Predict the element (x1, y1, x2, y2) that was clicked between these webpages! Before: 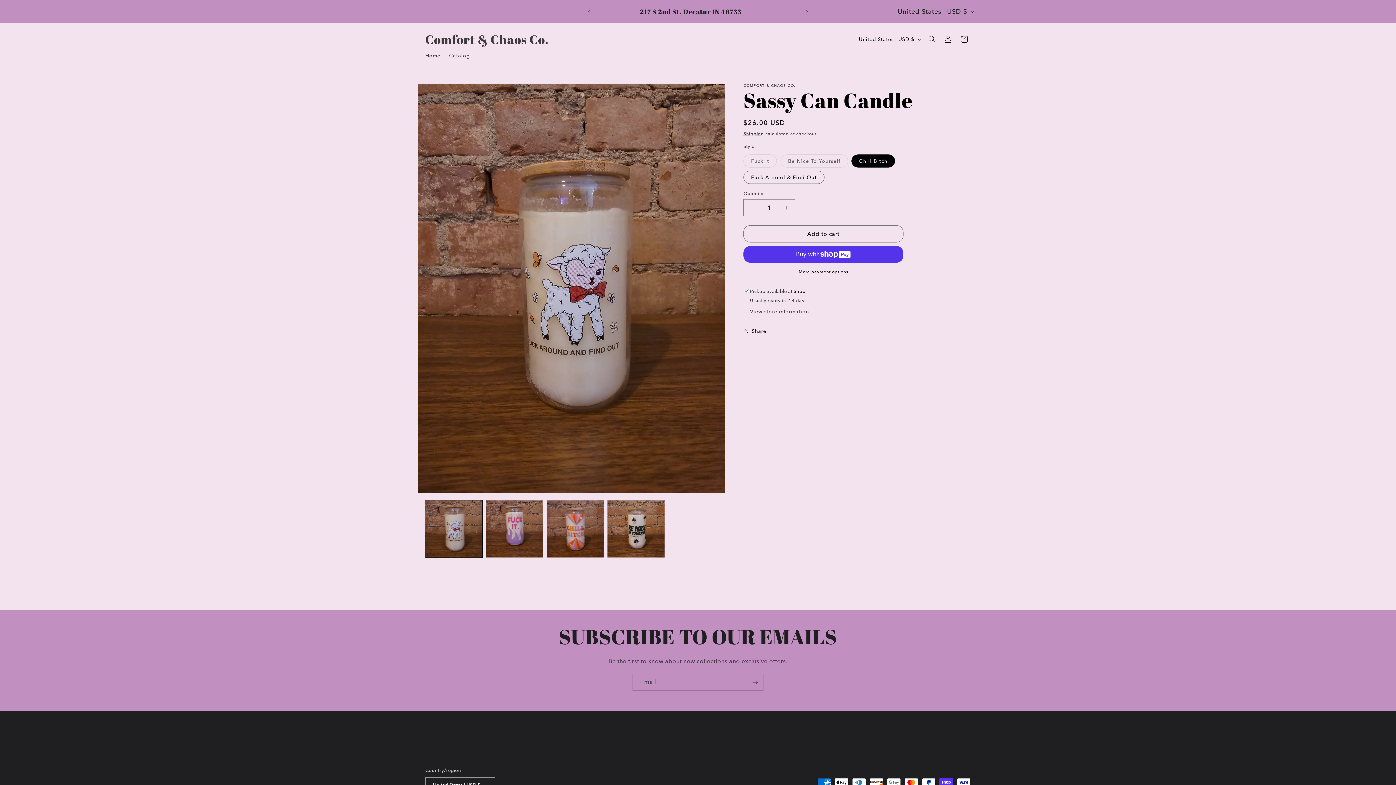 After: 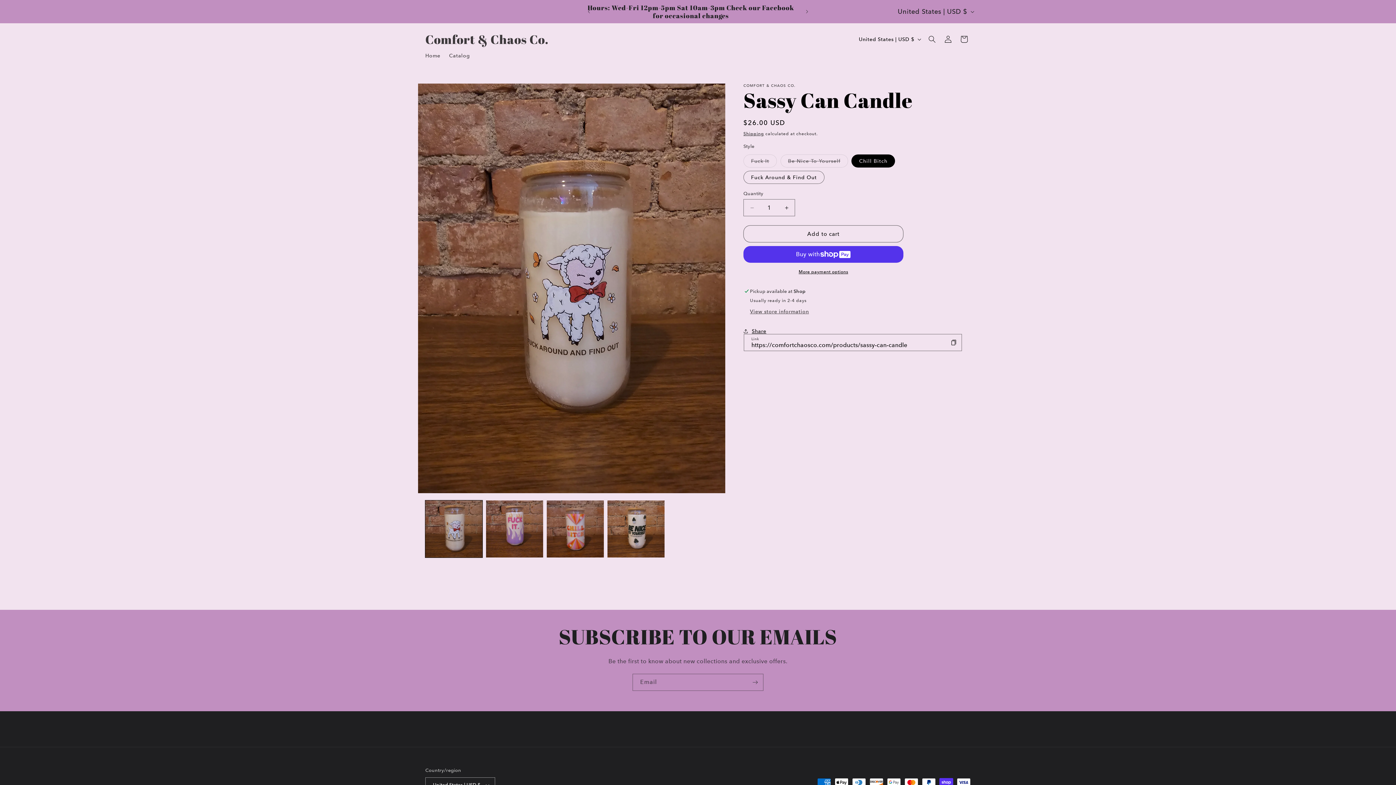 Action: bbox: (743, 323, 766, 339) label: Share